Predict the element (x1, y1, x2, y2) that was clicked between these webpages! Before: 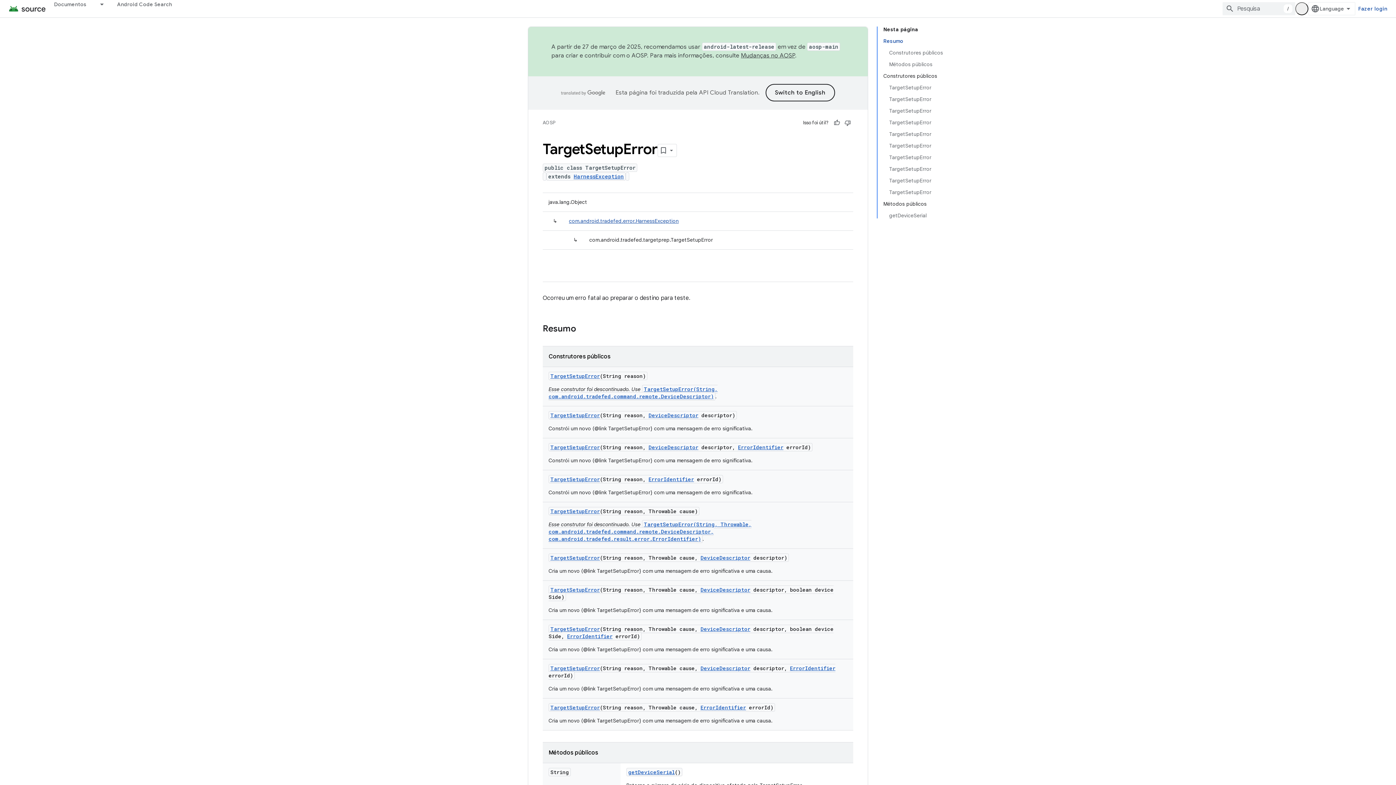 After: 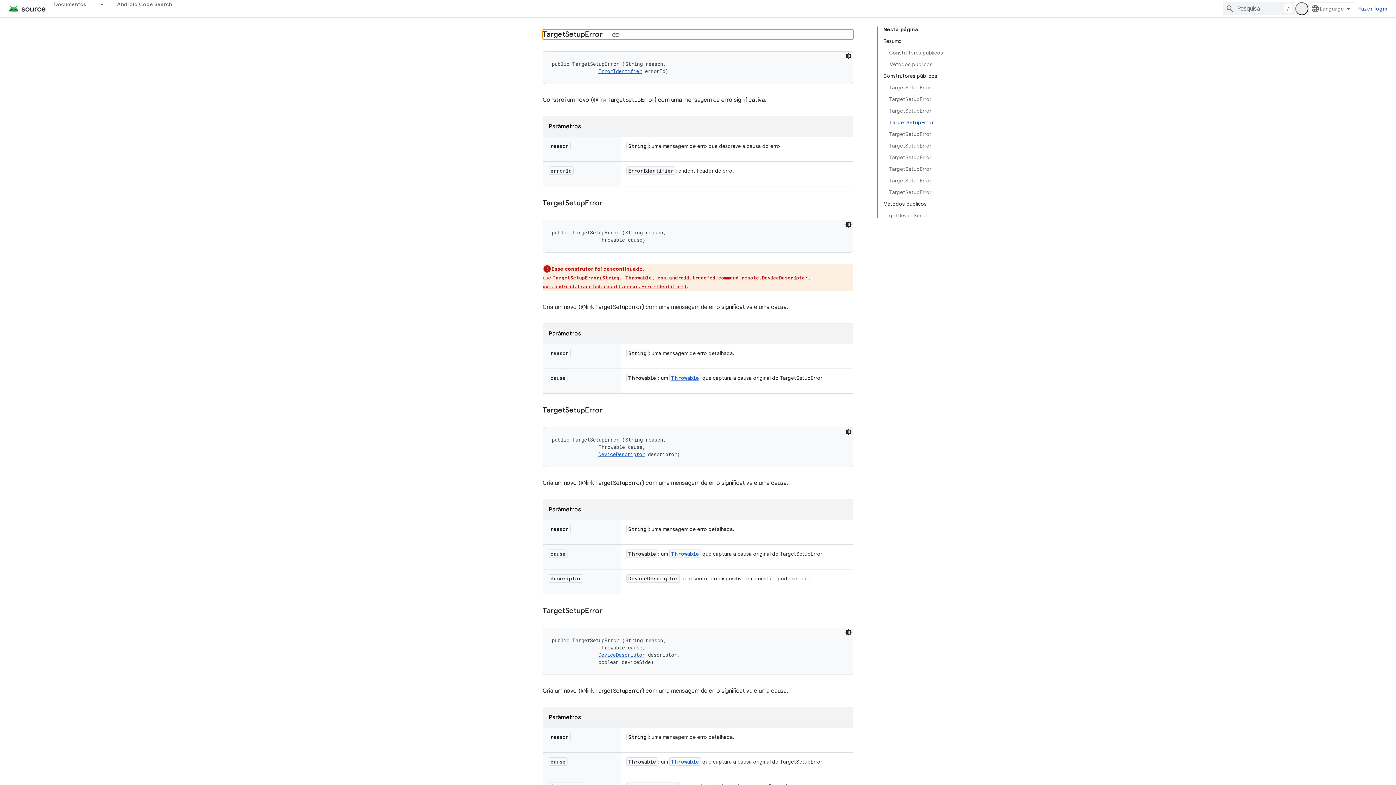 Action: label: TargetSetupError bbox: (889, 116, 943, 128)